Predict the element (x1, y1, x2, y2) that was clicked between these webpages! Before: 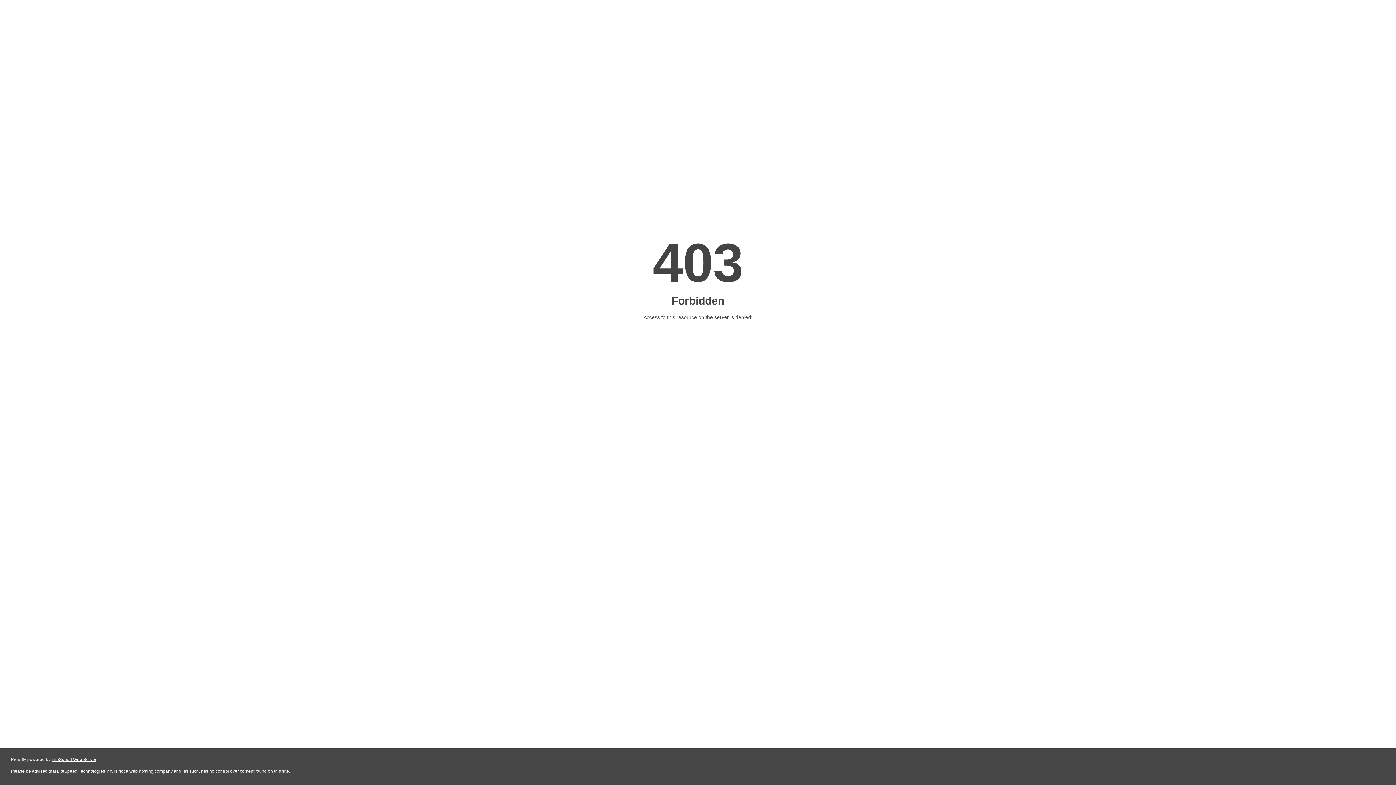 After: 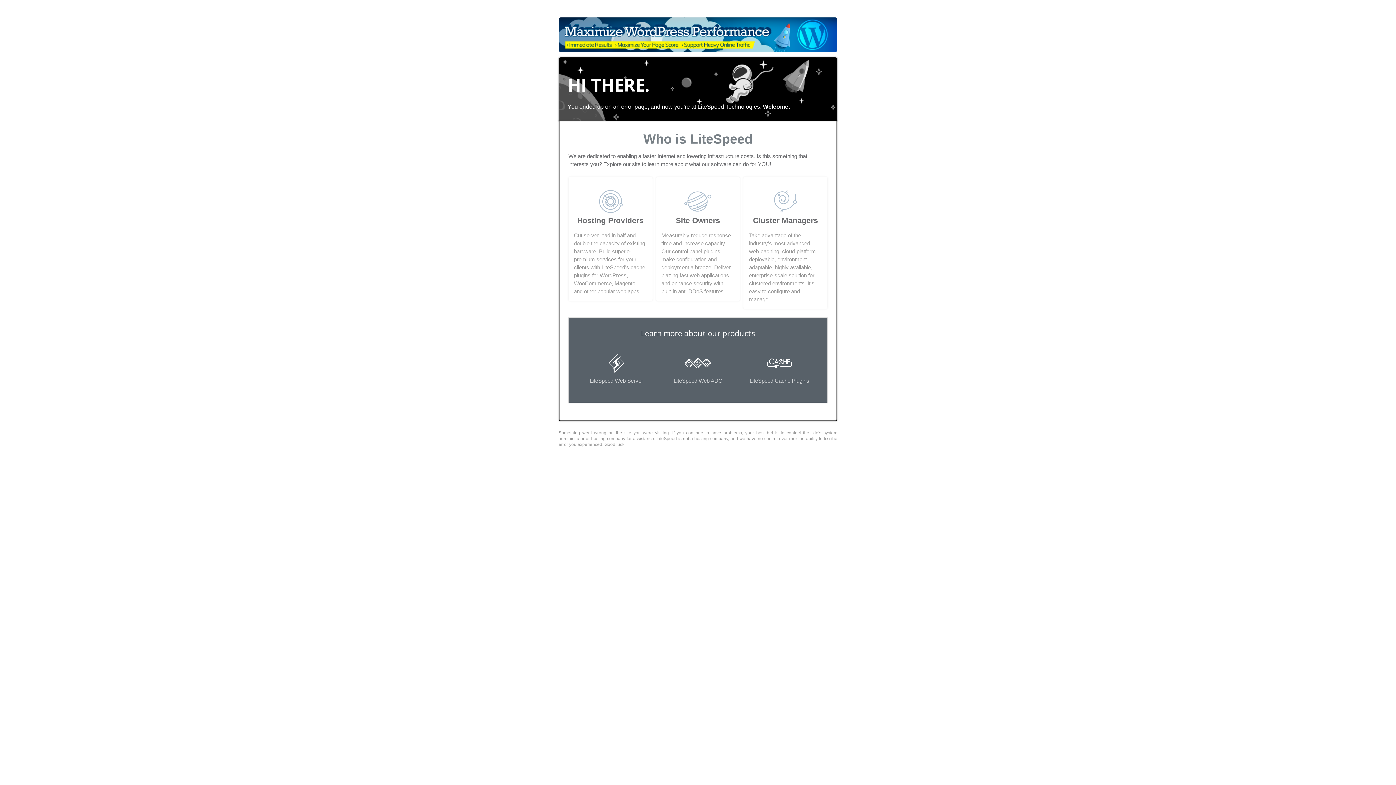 Action: label: LiteSpeed Web Server bbox: (51, 757, 96, 762)